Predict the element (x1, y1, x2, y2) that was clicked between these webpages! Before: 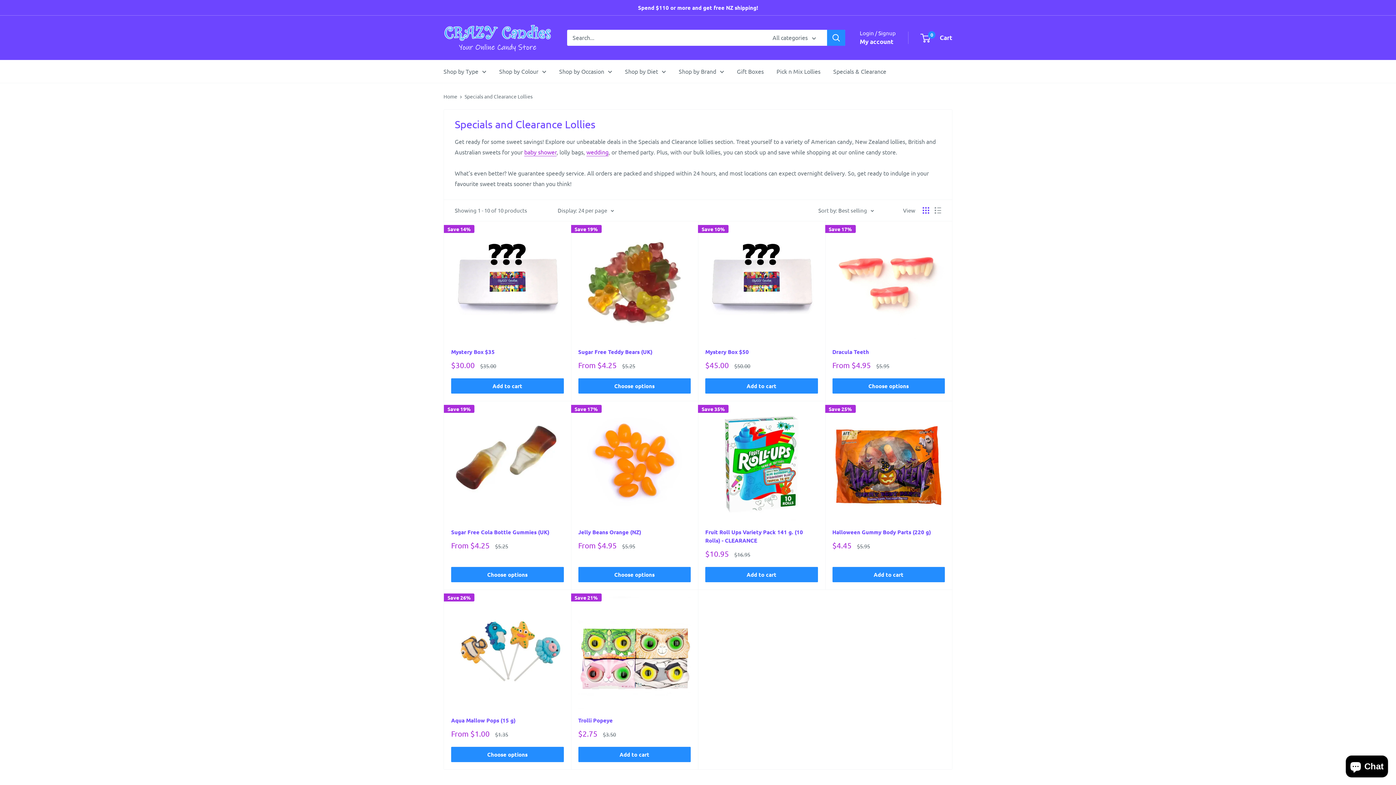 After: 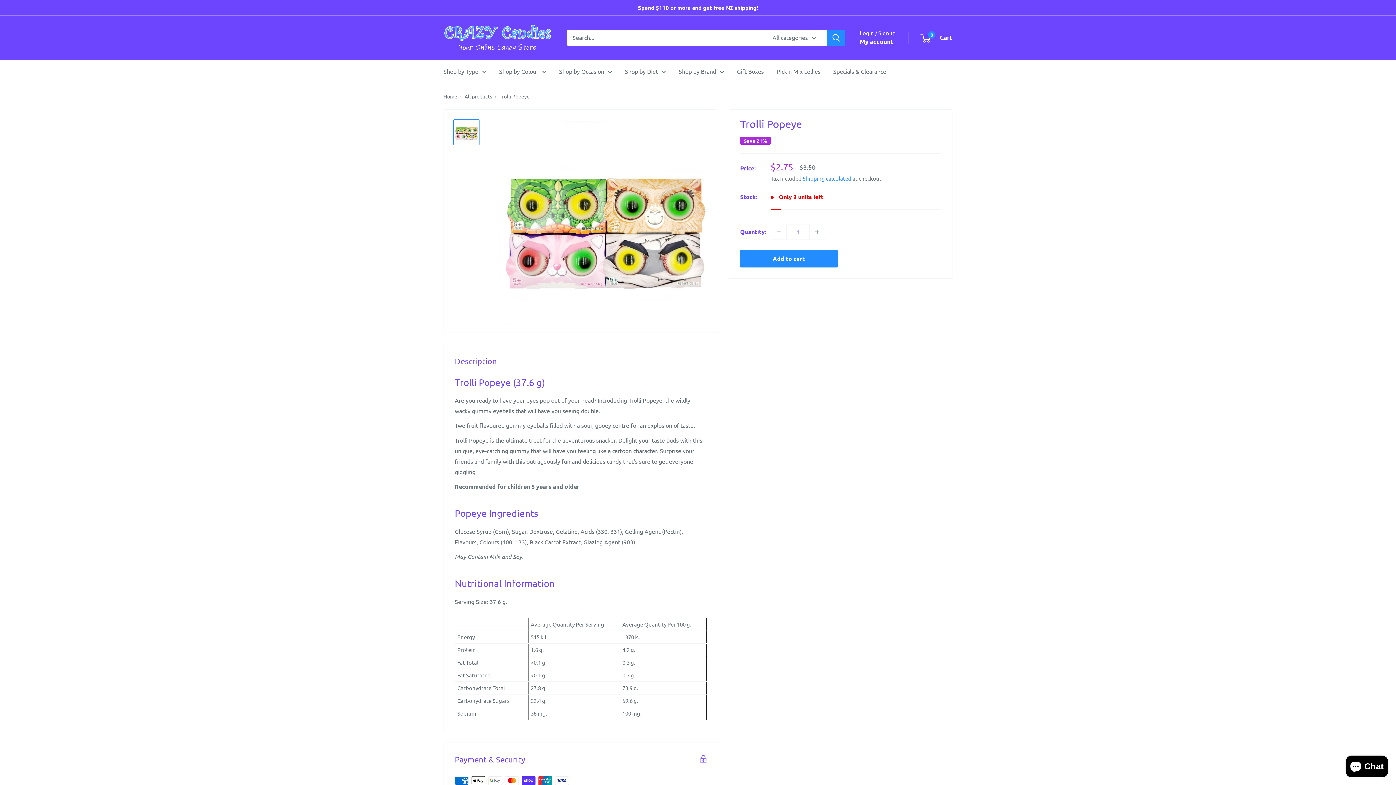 Action: bbox: (578, 596, 690, 709)